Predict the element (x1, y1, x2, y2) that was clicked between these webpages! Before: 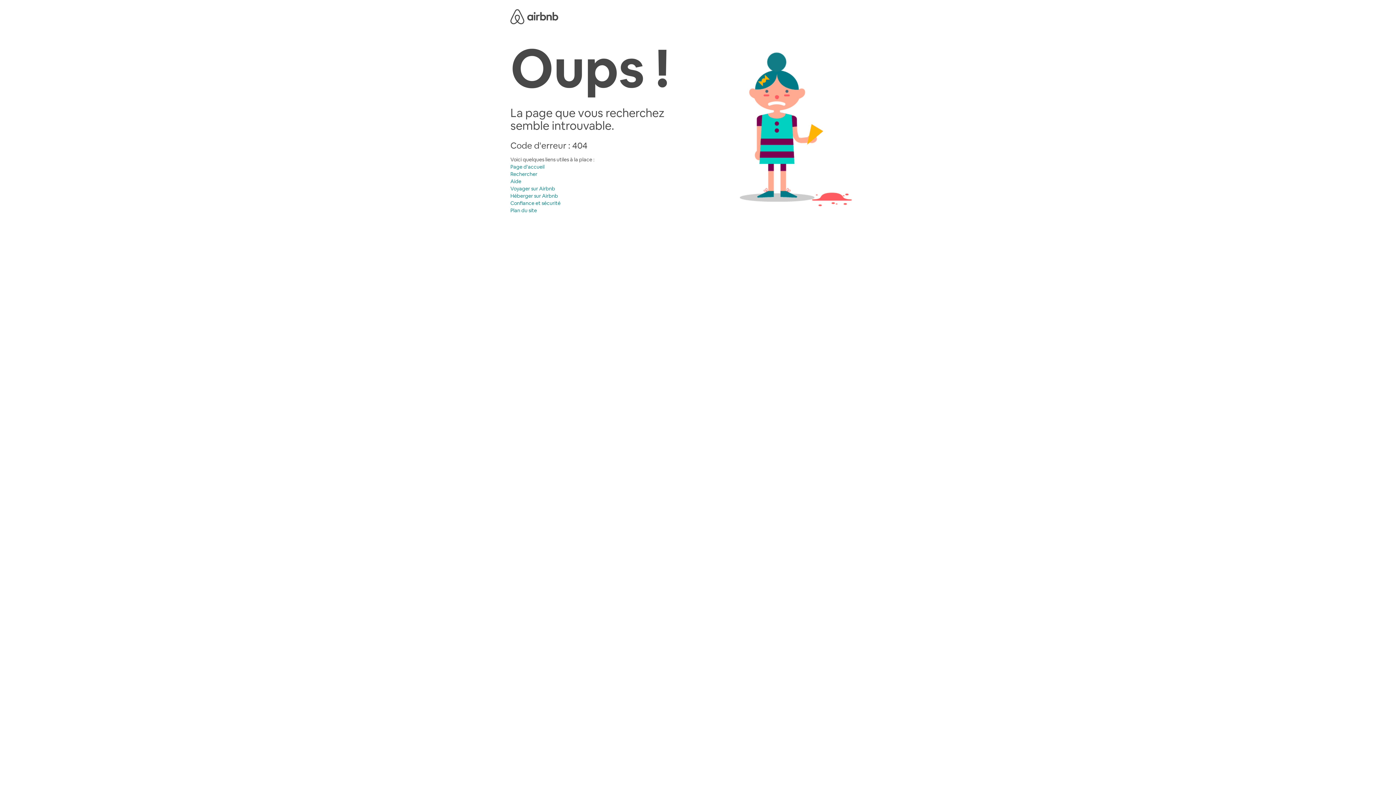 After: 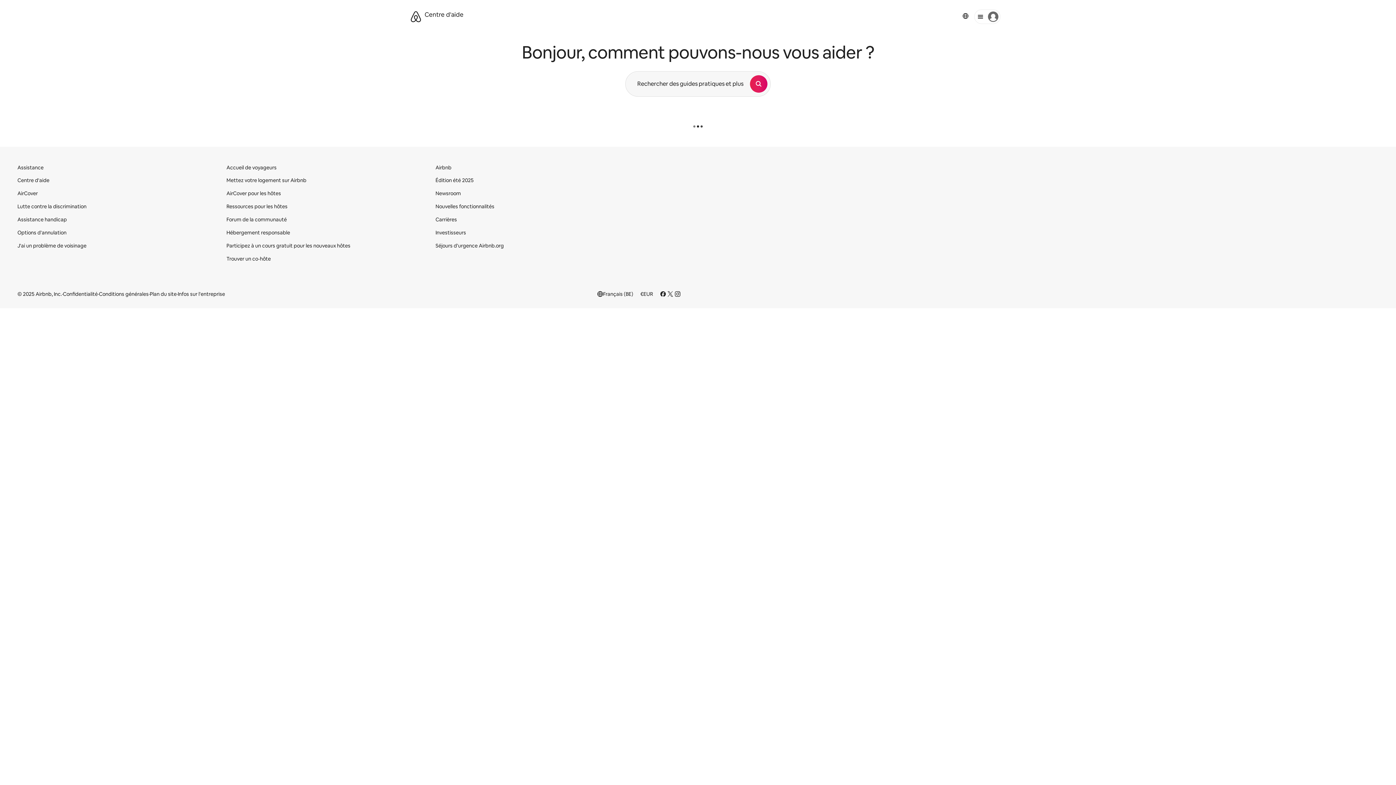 Action: label: Aide bbox: (510, 178, 521, 184)